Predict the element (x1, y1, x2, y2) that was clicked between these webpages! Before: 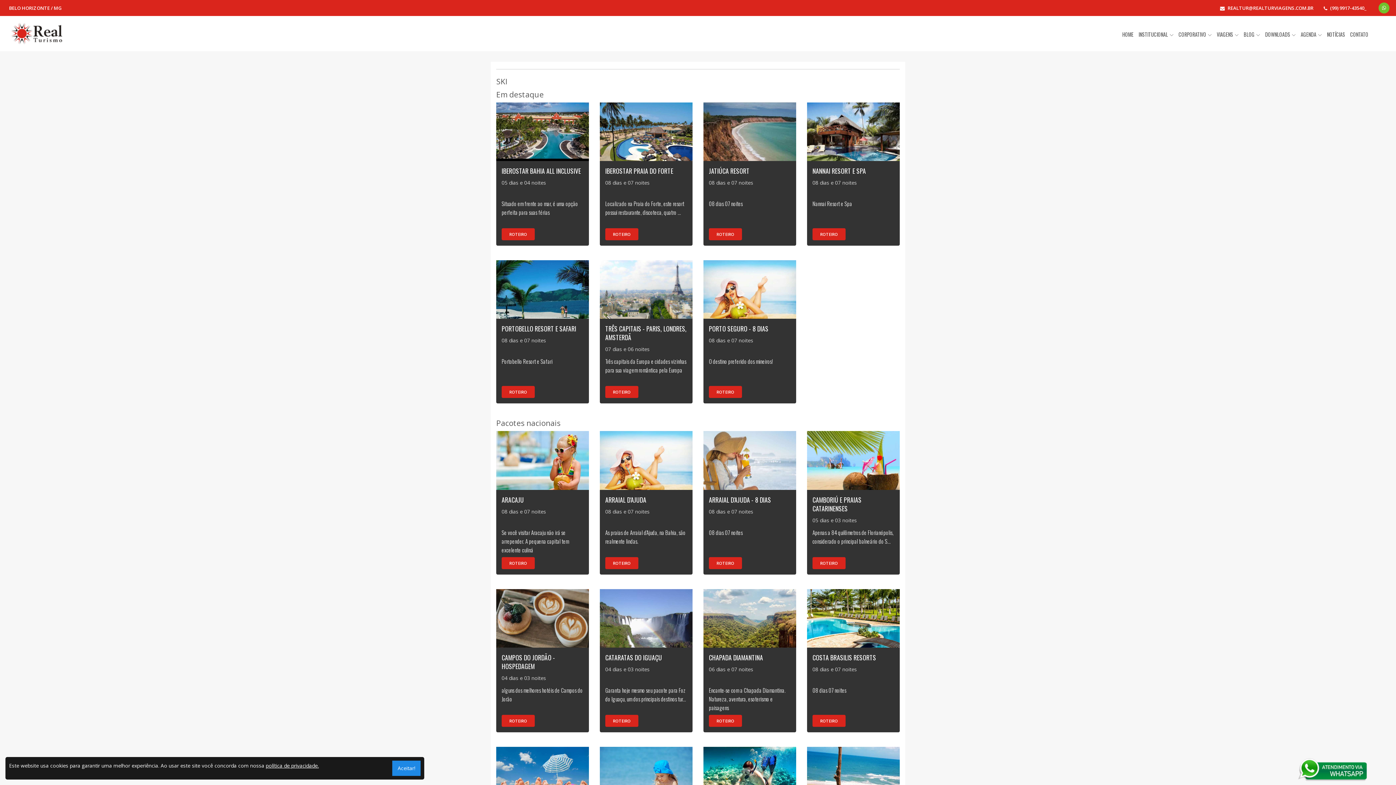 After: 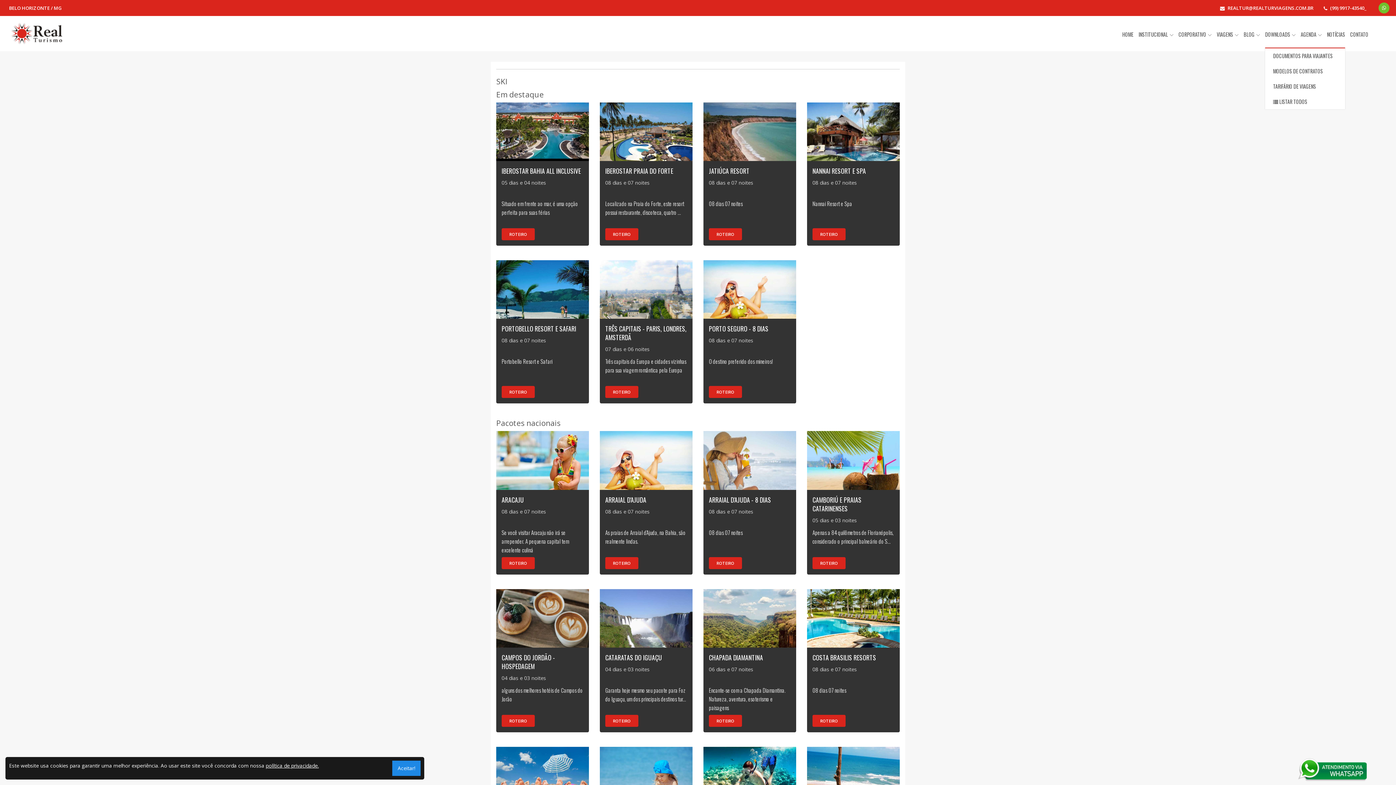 Action: bbox: (1265, 27, 1296, 41) label: DOWNLOADS 